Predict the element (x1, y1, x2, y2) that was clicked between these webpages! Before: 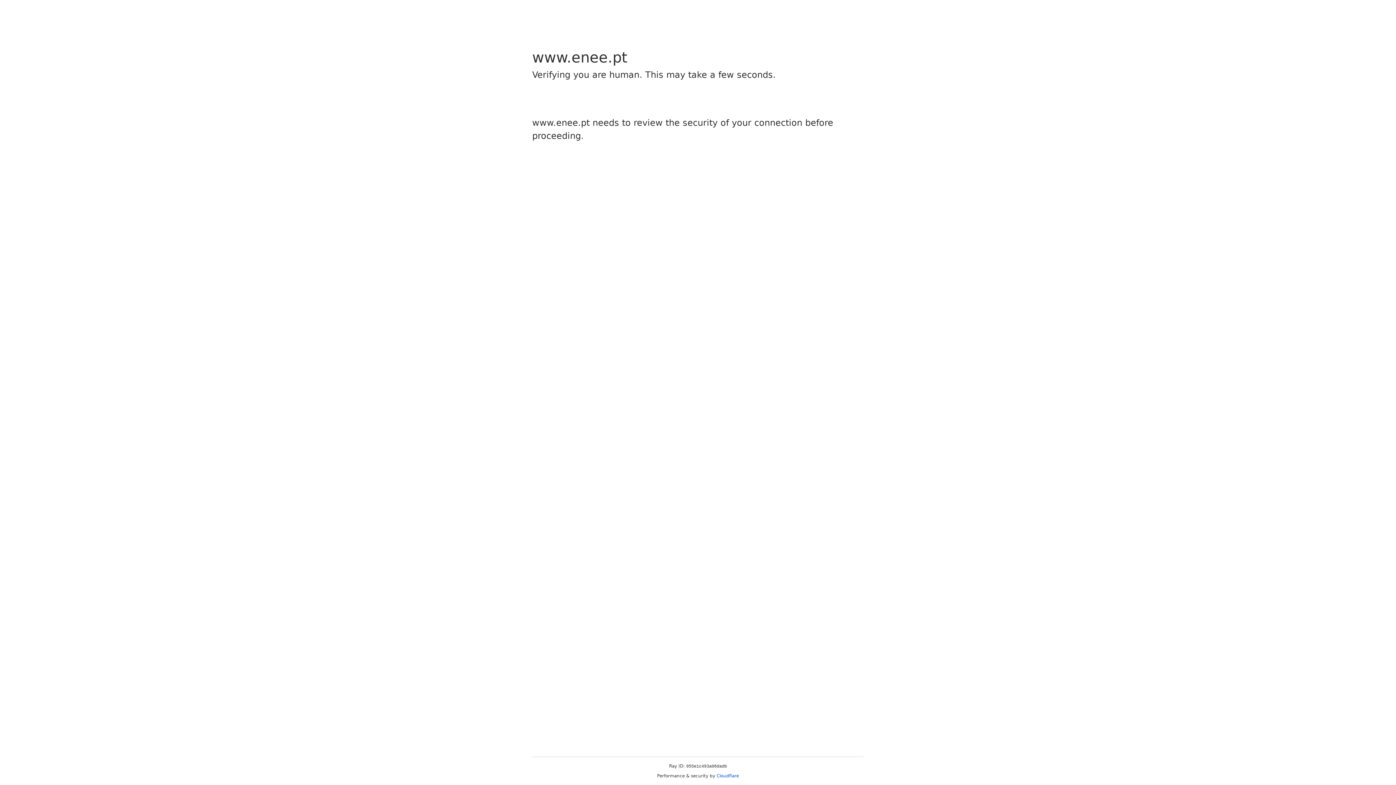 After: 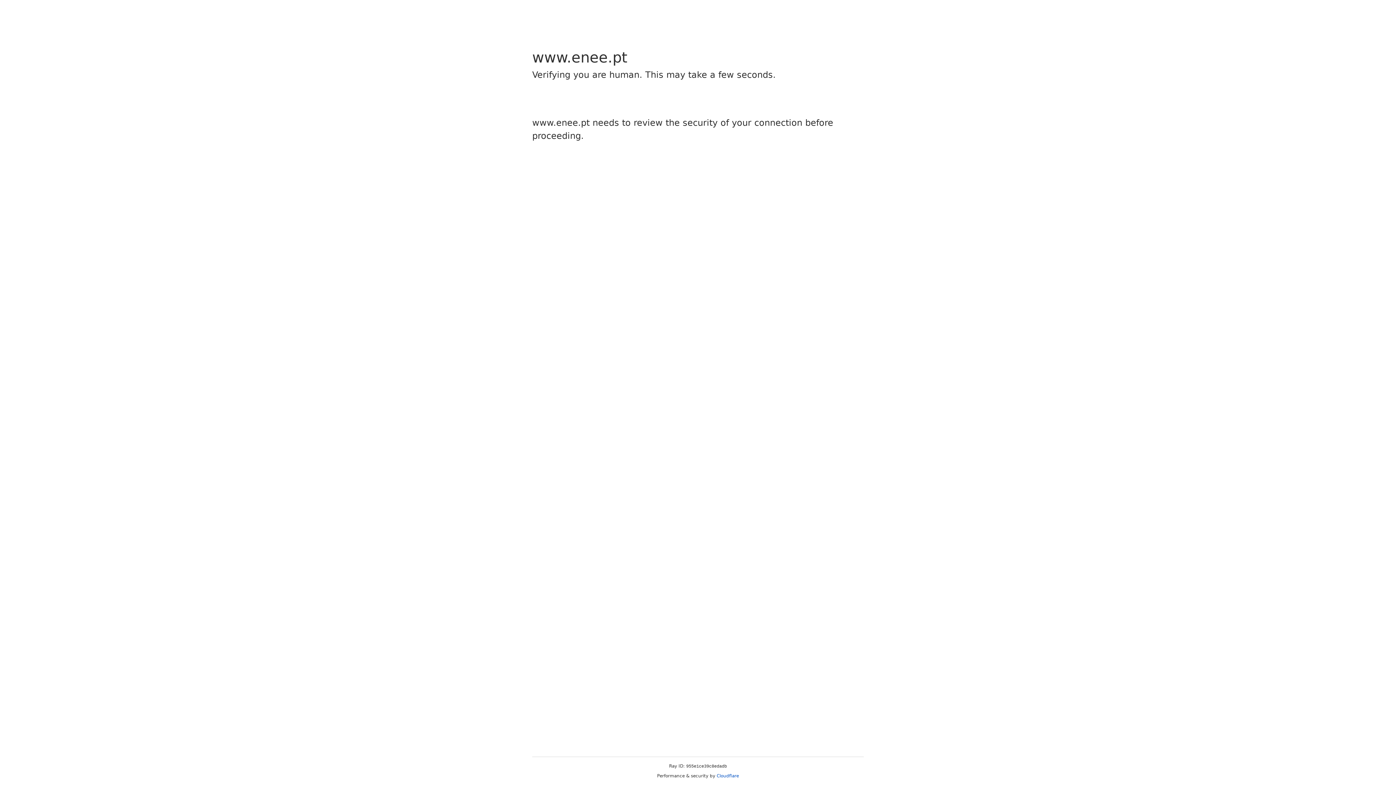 Action: bbox: (716, 773, 739, 778) label: Cloudflare